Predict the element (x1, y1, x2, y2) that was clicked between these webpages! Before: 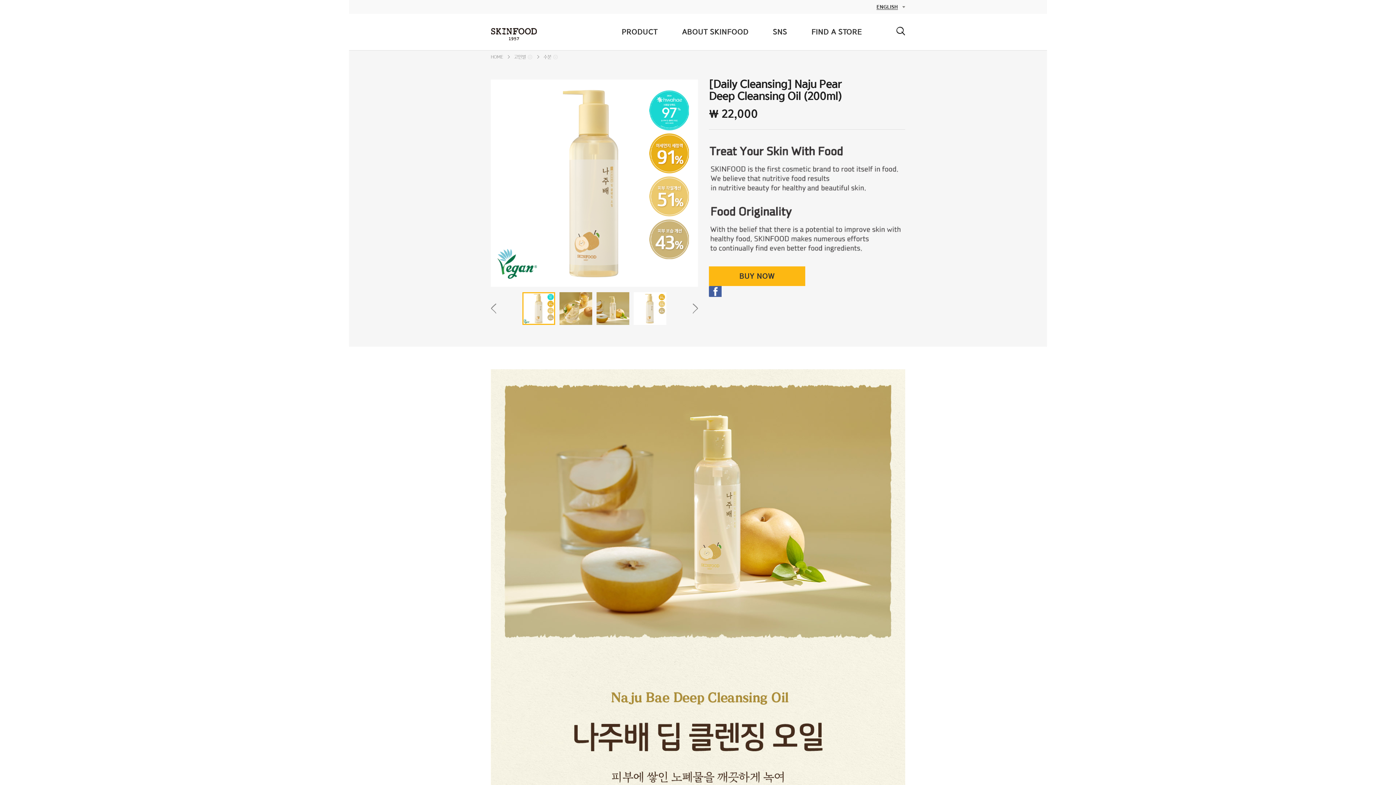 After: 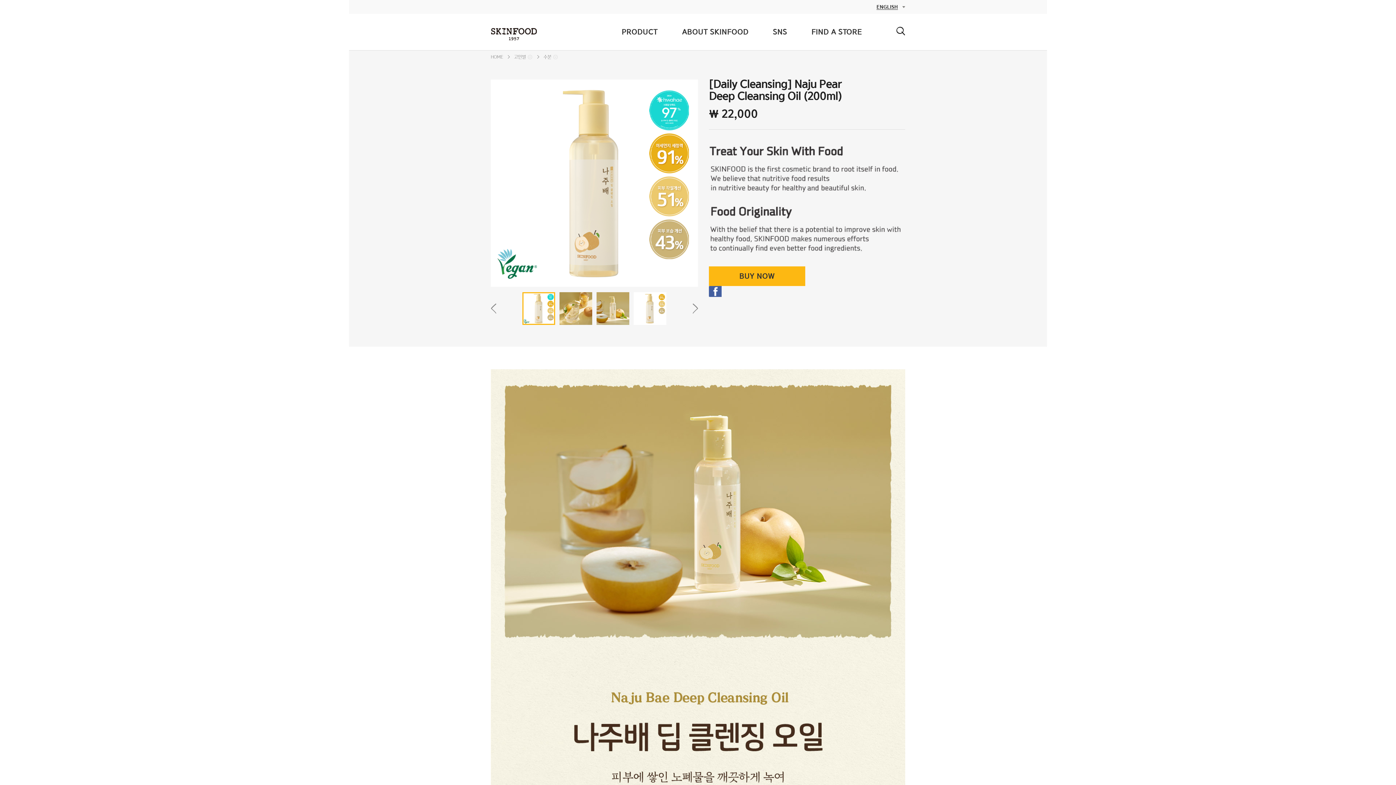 Action: label: TOP bbox: (863, 717, 889, 741)